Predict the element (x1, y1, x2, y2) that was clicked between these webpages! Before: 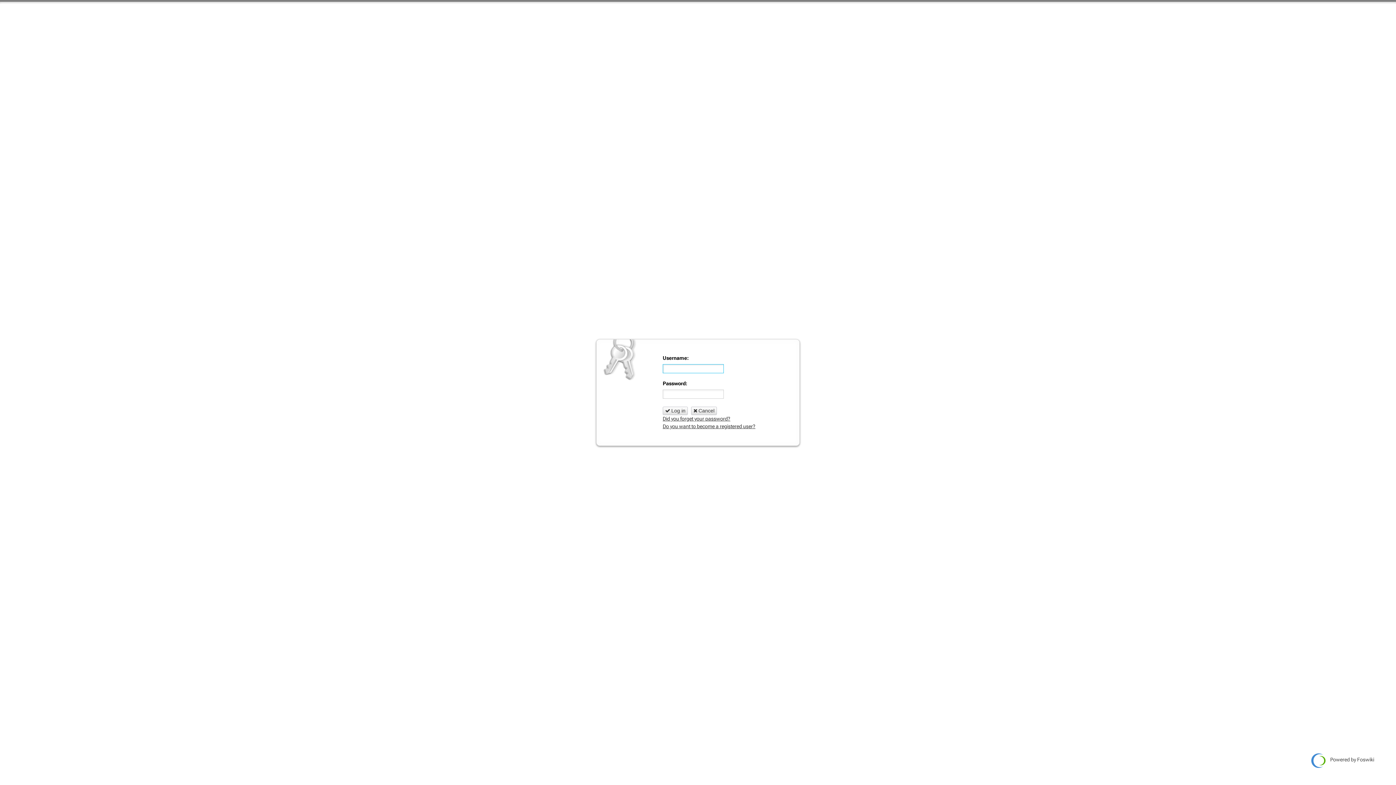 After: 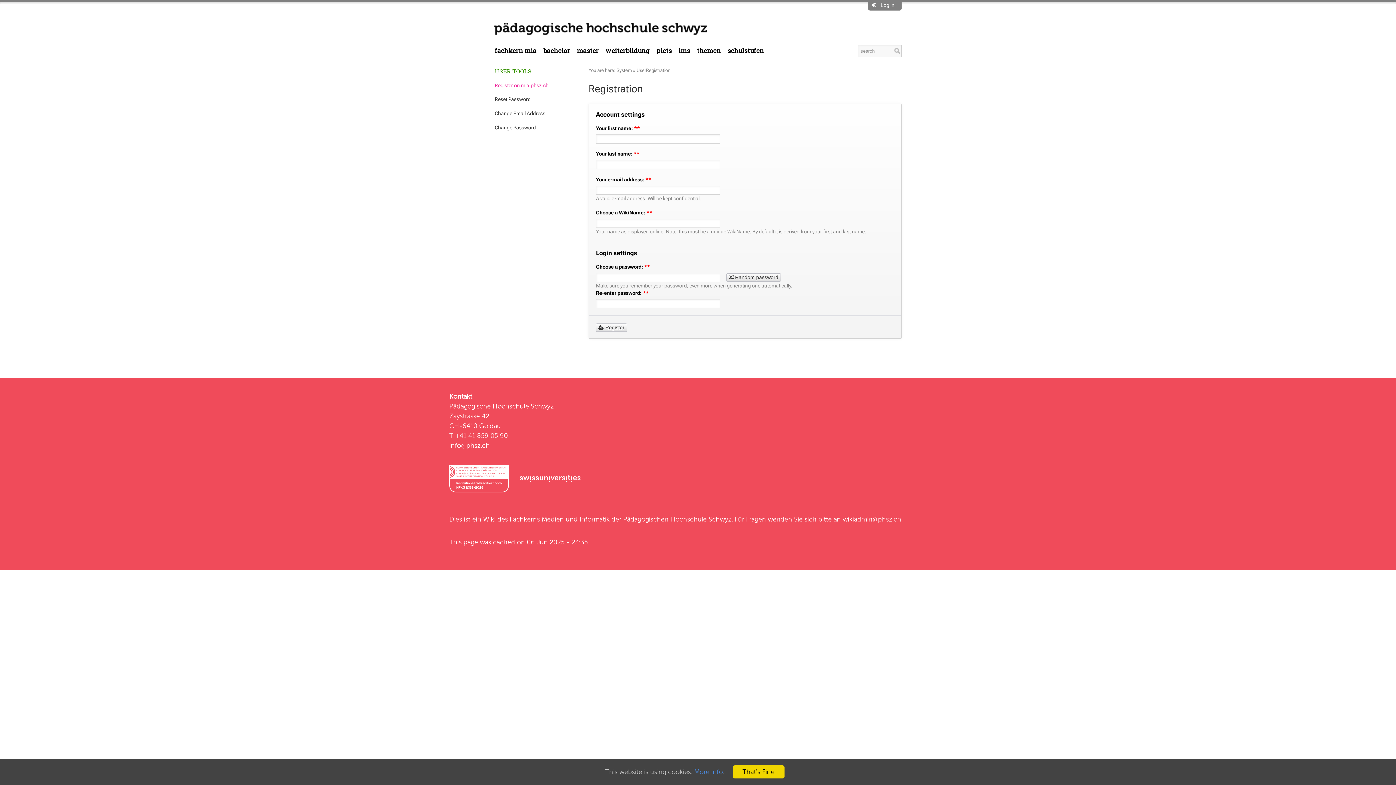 Action: bbox: (662, 423, 755, 429) label: Do you want to become a registered user?